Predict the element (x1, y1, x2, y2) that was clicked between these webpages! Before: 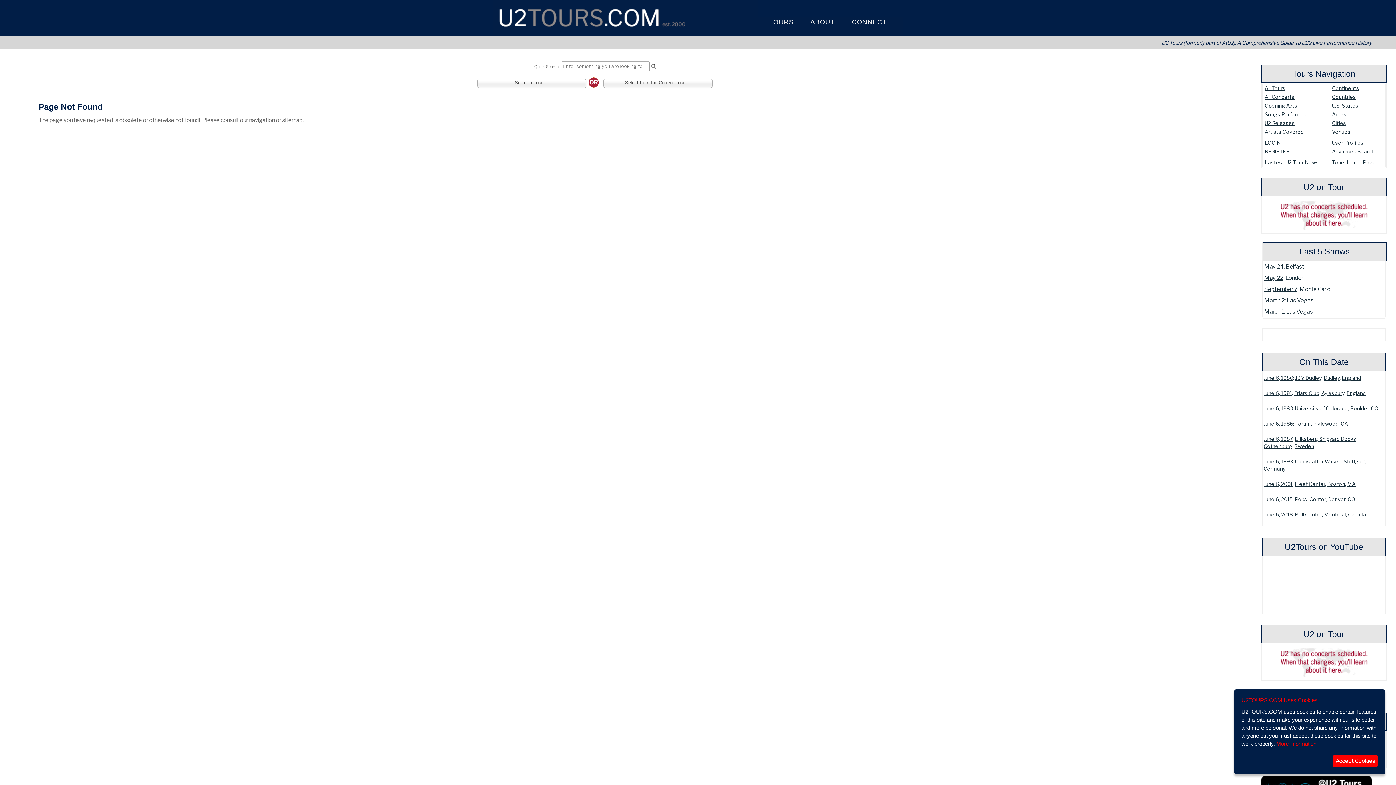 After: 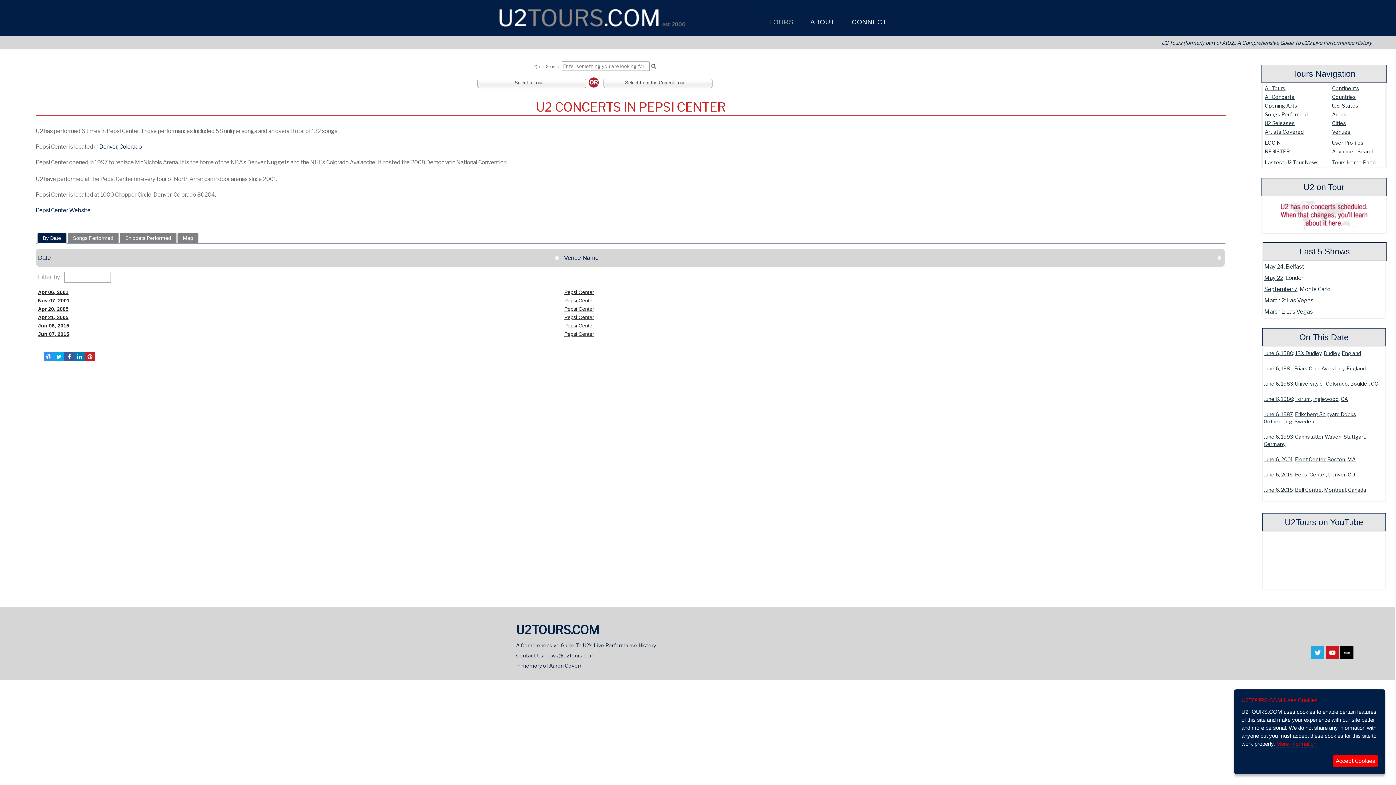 Action: label: View this tours/venue bbox: (1295, 496, 1326, 502)